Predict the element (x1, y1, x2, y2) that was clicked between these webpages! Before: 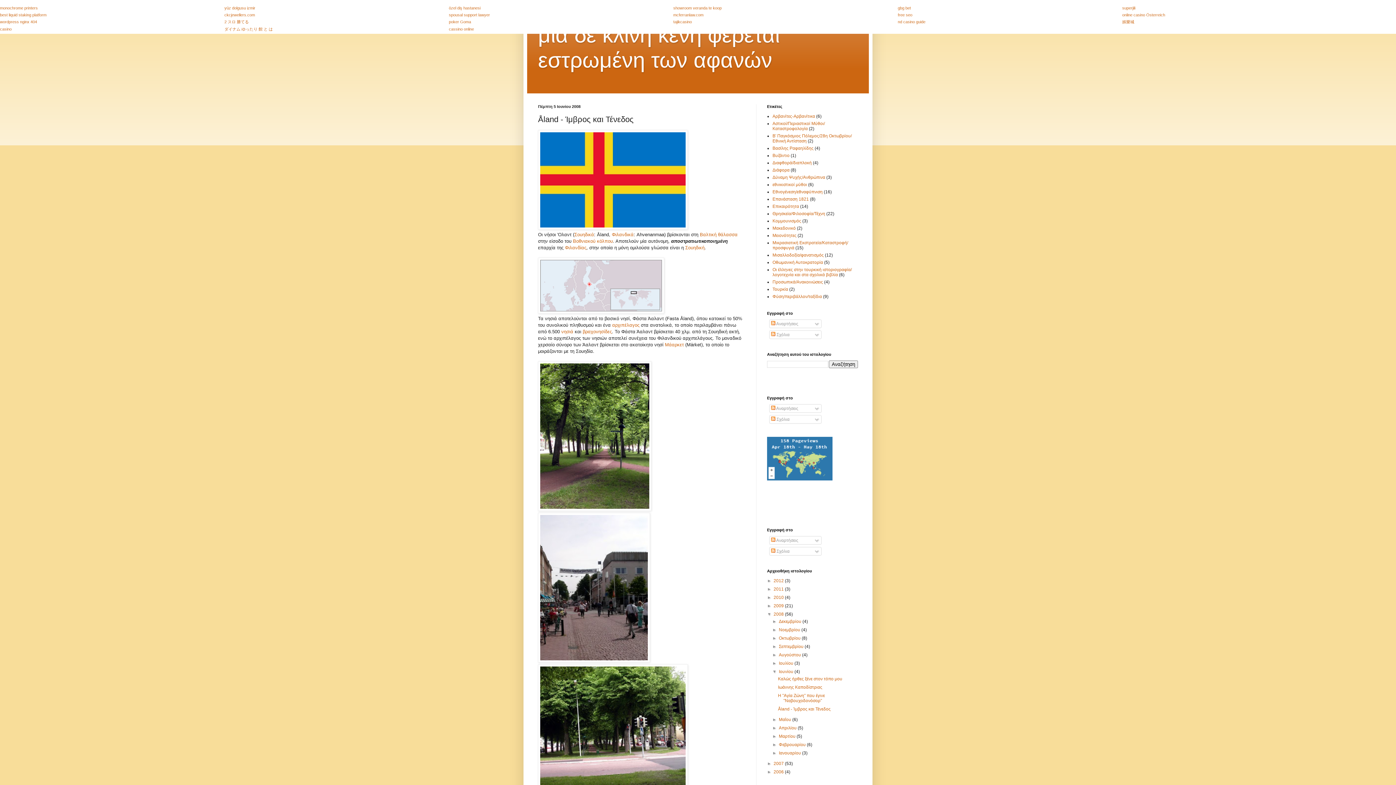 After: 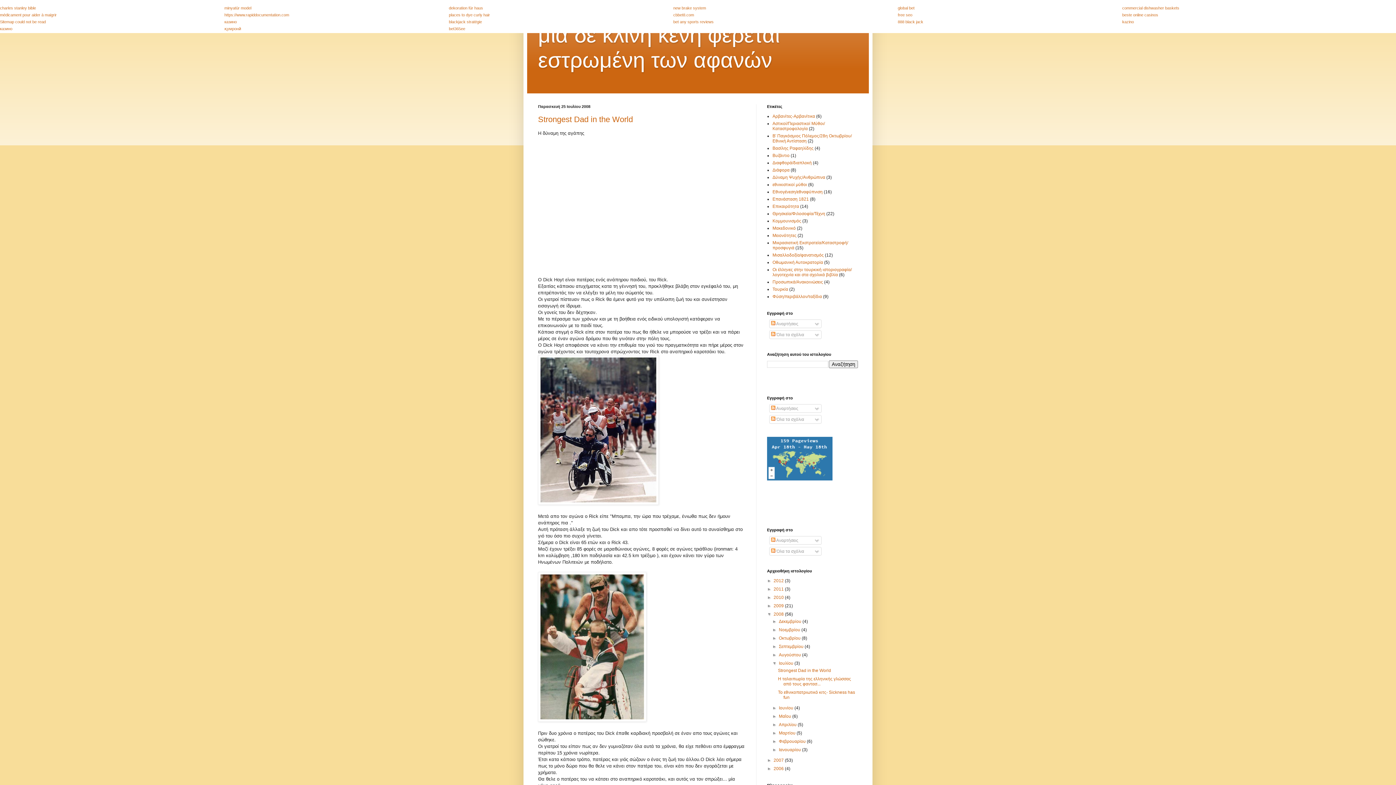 Action: bbox: (779, 661, 794, 666) label: Ιουλίου 